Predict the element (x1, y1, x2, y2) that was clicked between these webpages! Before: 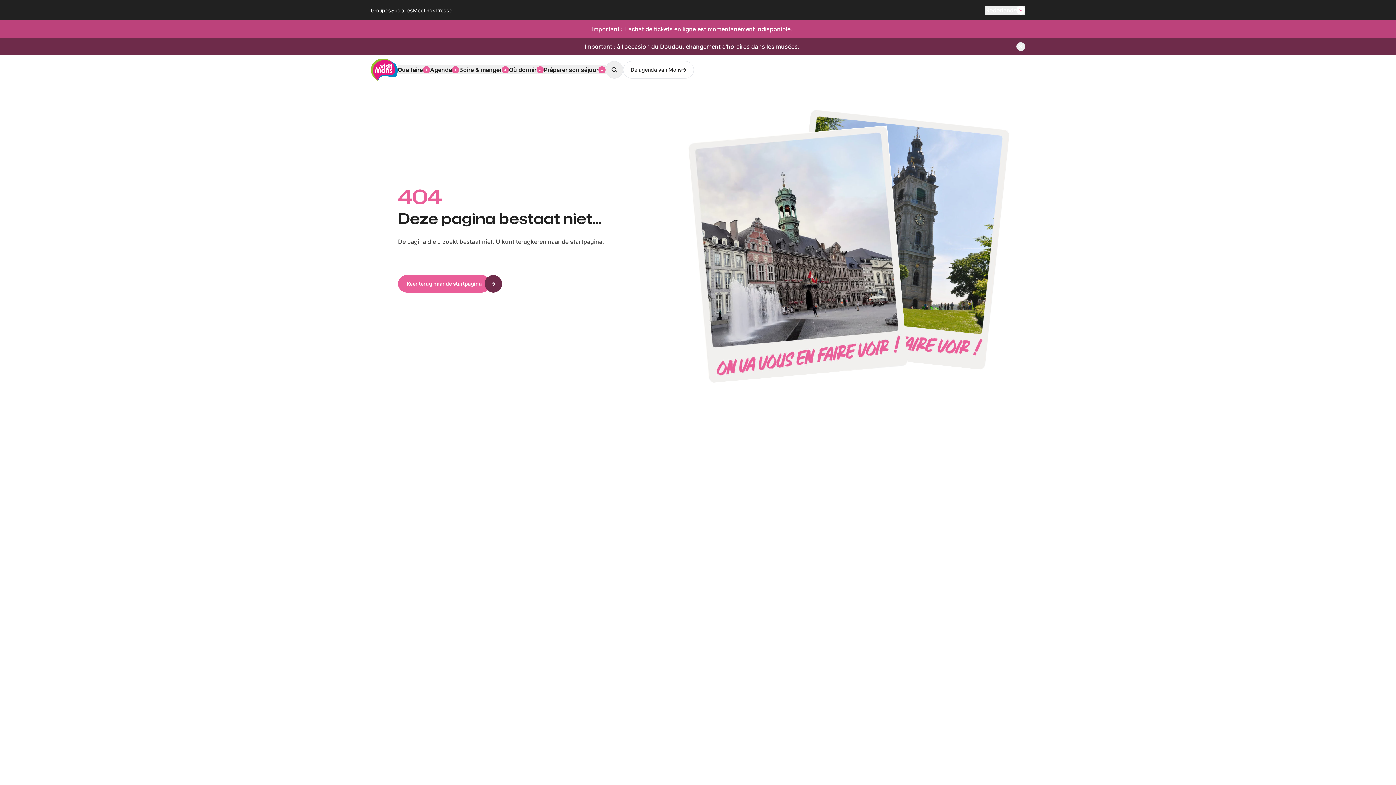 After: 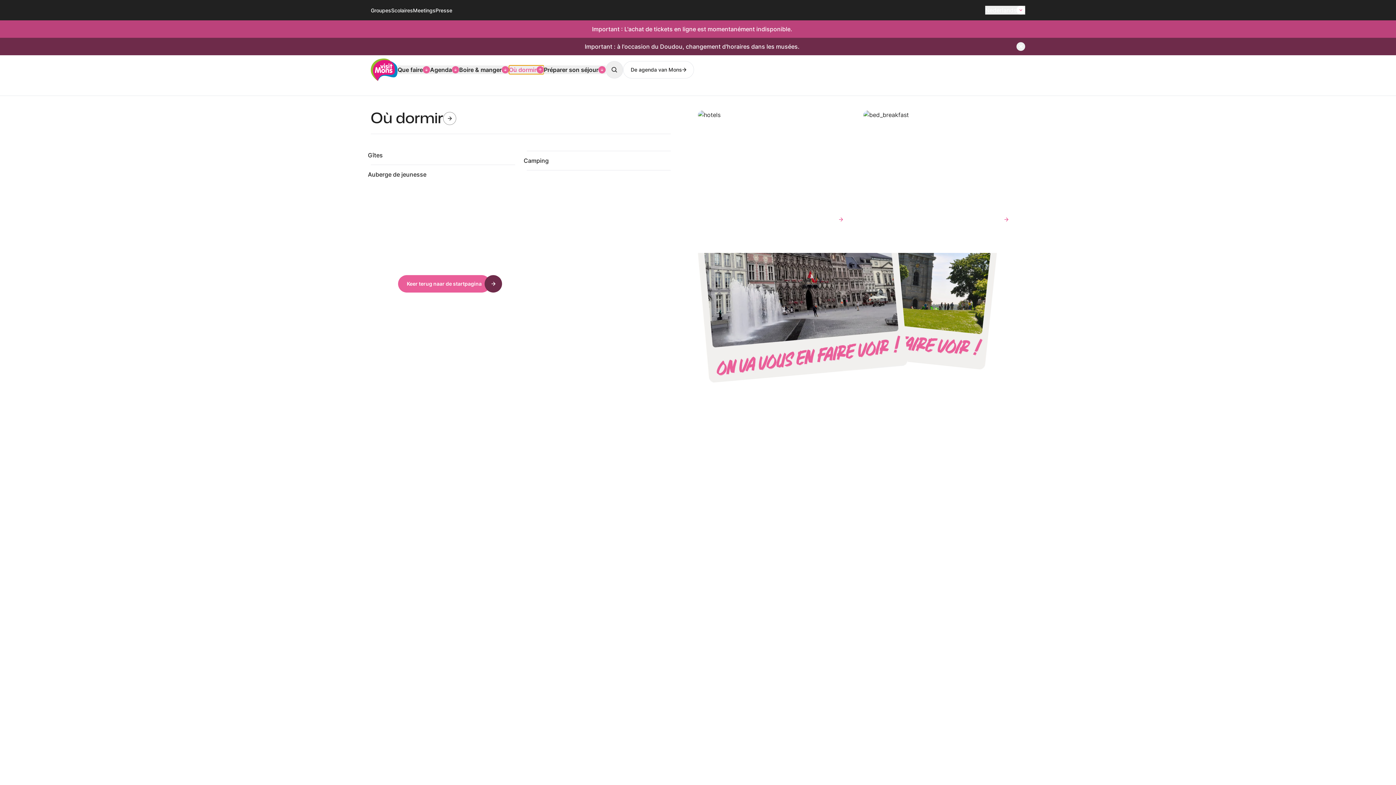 Action: bbox: (509, 65, 544, 74) label: Où dormir